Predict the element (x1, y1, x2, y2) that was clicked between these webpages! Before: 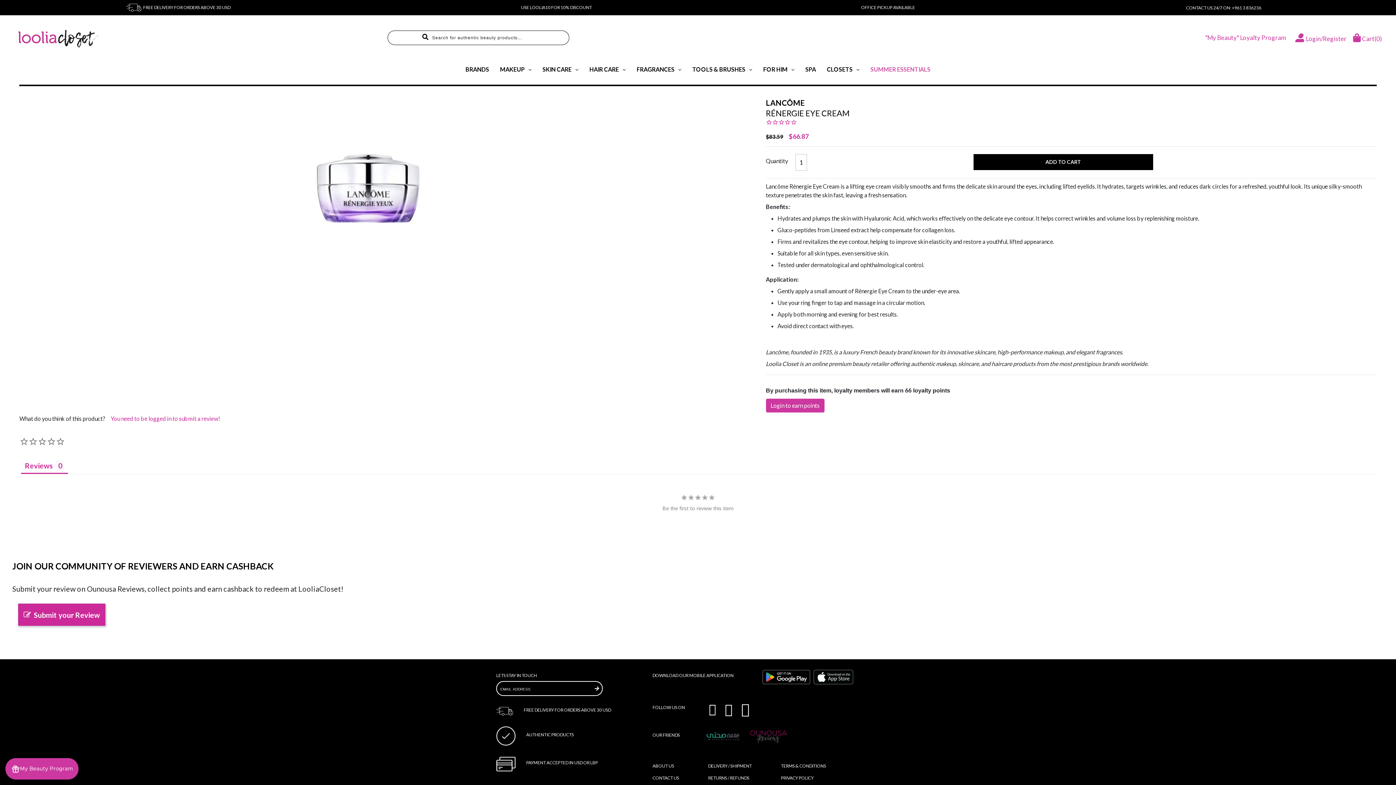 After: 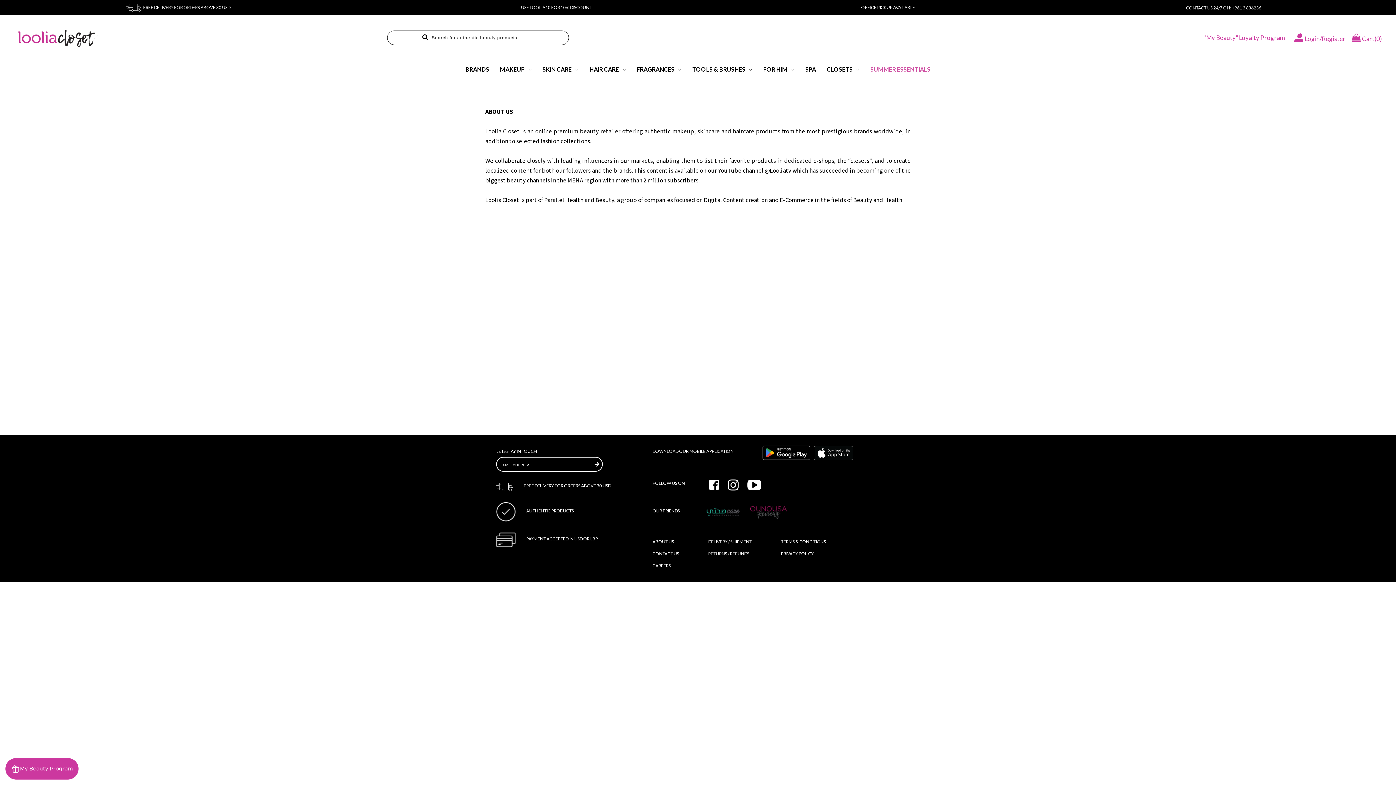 Action: label: ABOUT US bbox: (652, 763, 674, 769)